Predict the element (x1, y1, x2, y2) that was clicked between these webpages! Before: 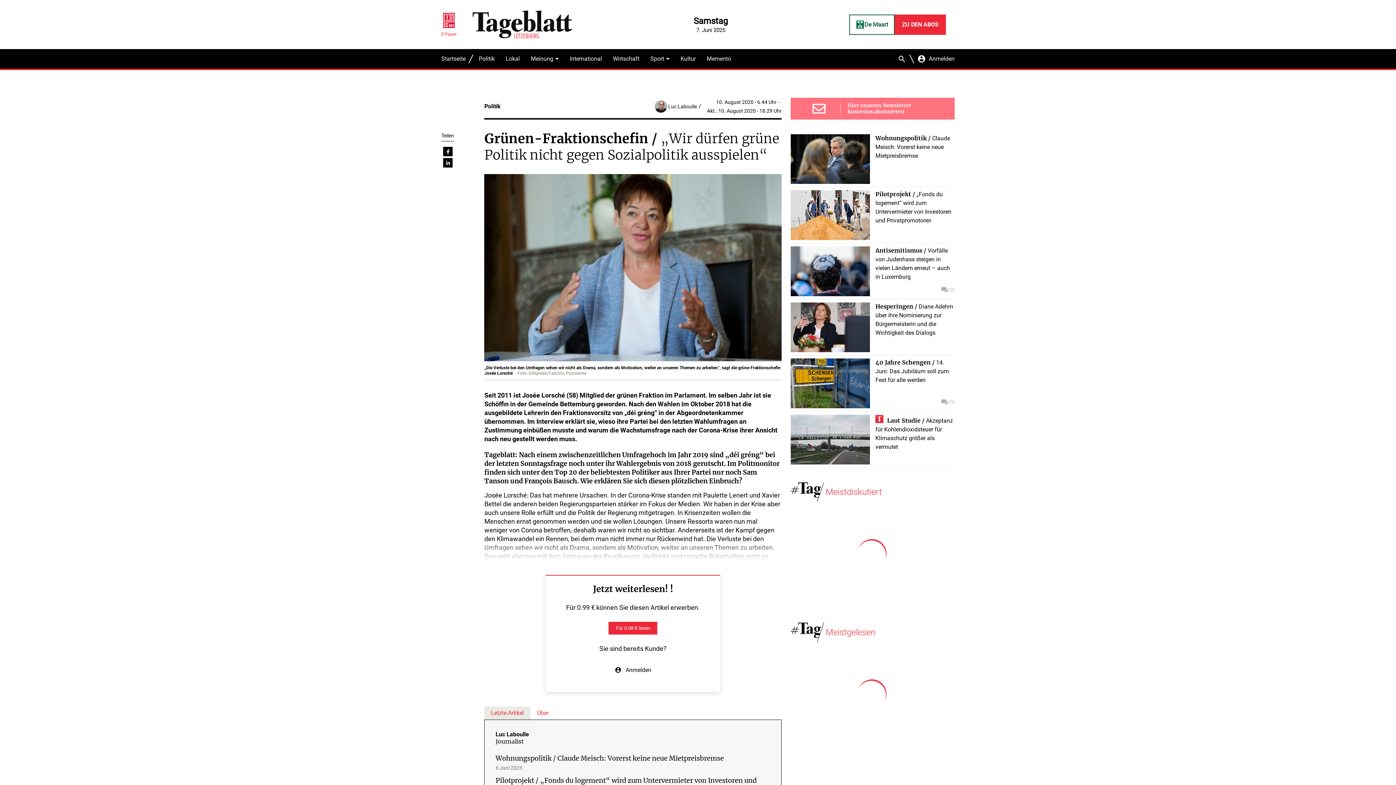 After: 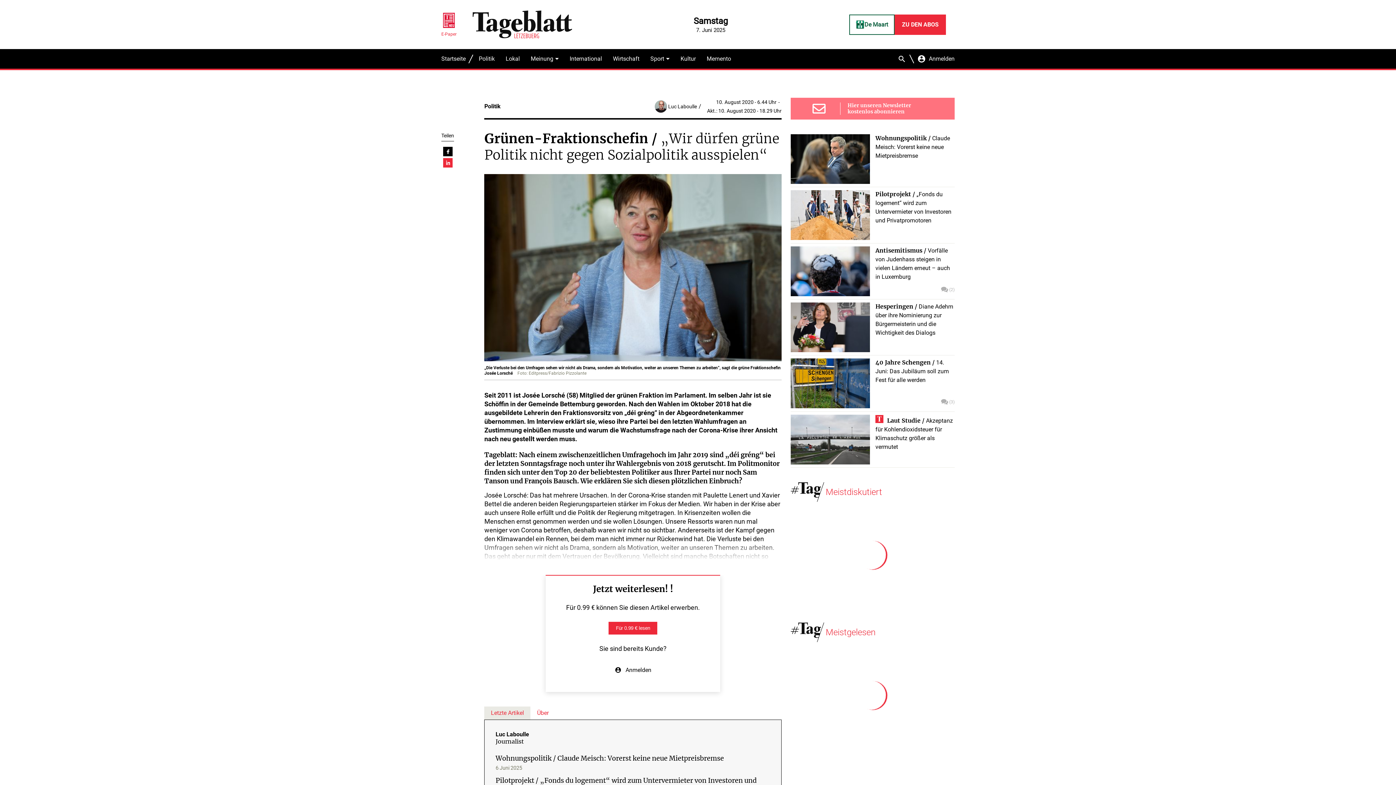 Action: bbox: (443, 158, 452, 167)